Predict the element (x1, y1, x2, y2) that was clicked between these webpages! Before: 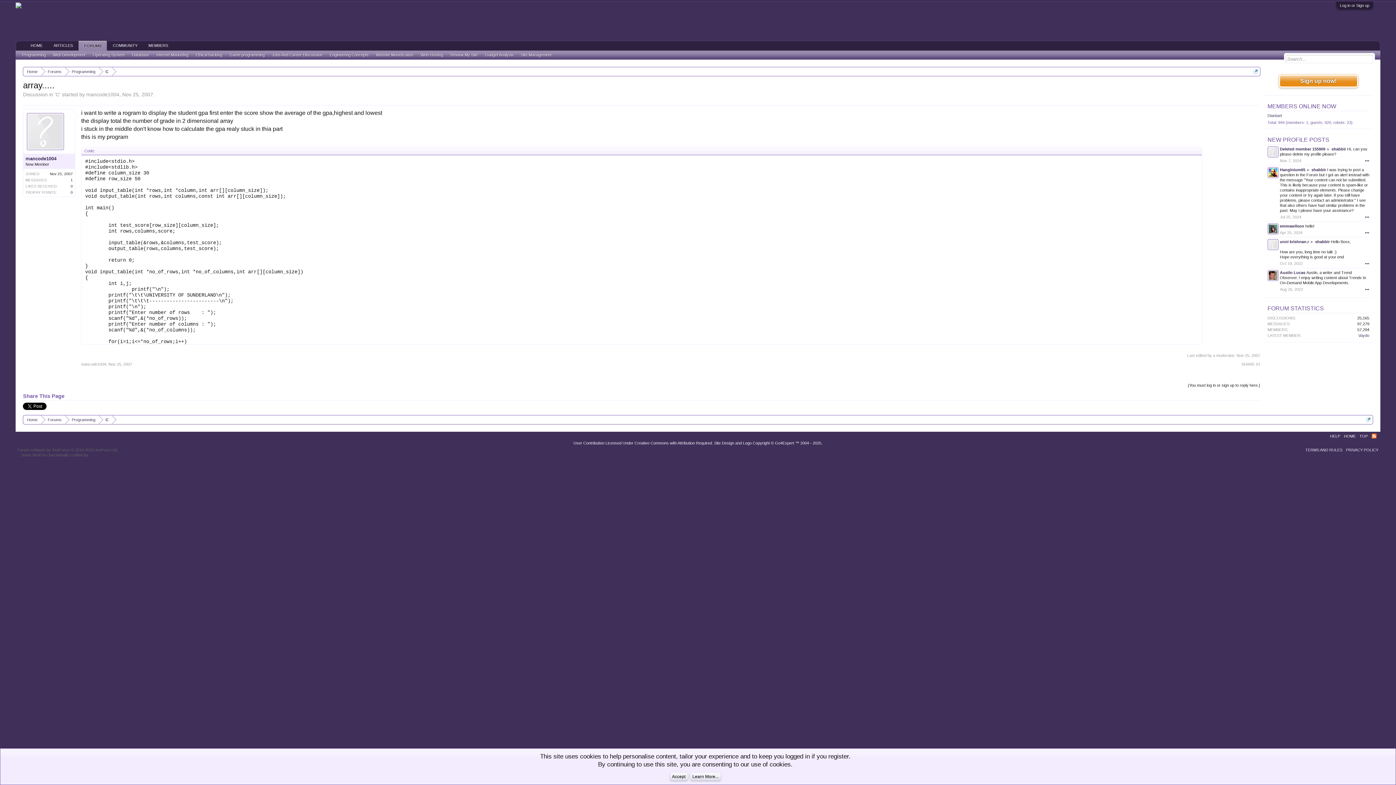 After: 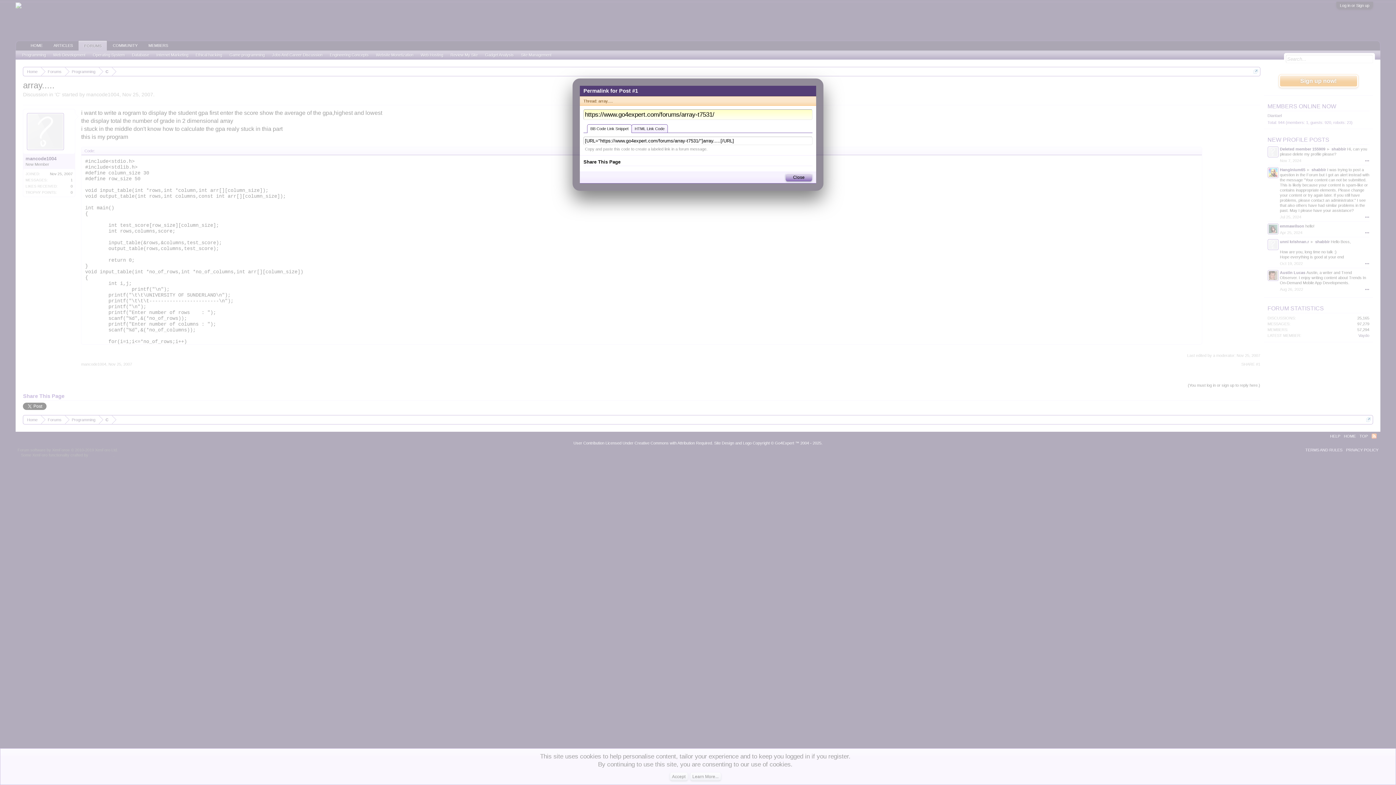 Action: label: SHARE #1 bbox: (1241, 361, 1260, 366)